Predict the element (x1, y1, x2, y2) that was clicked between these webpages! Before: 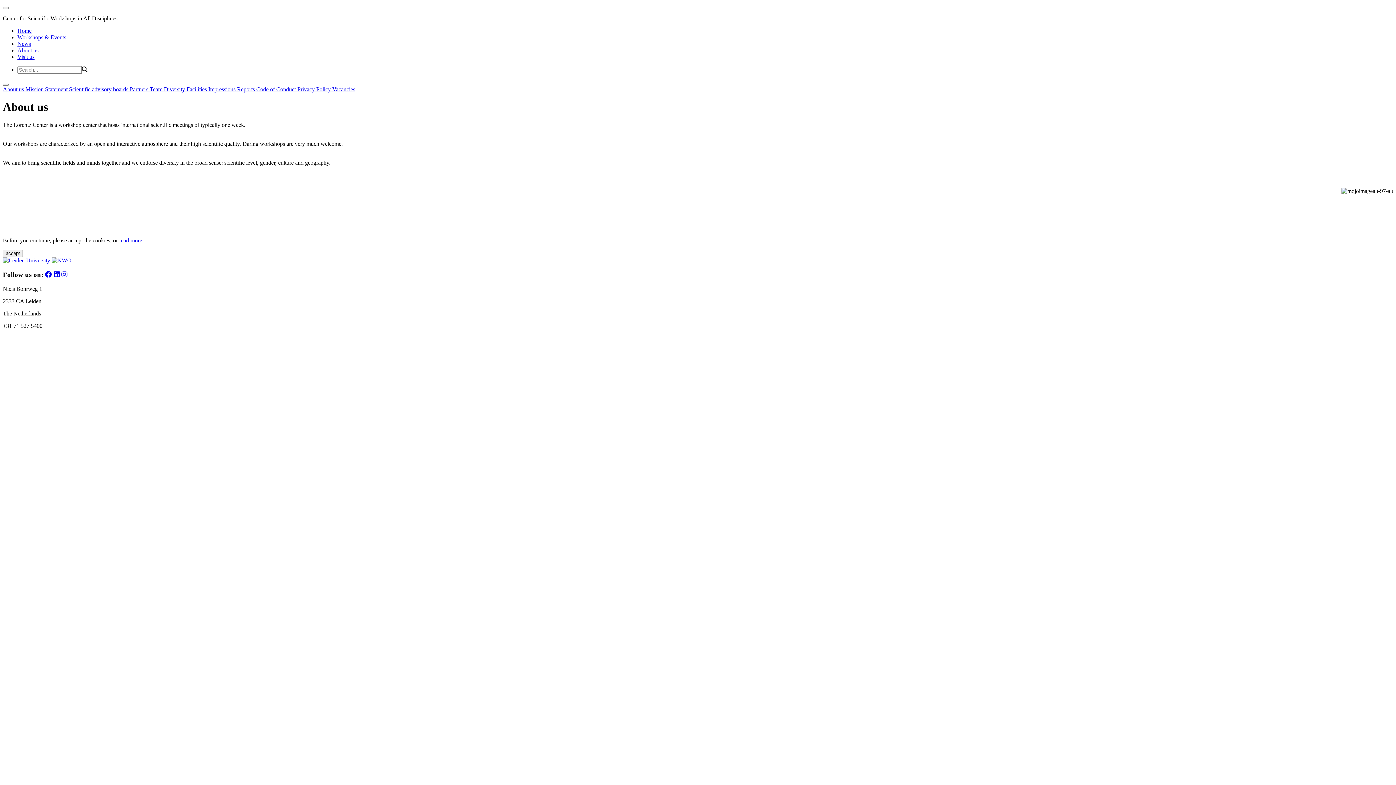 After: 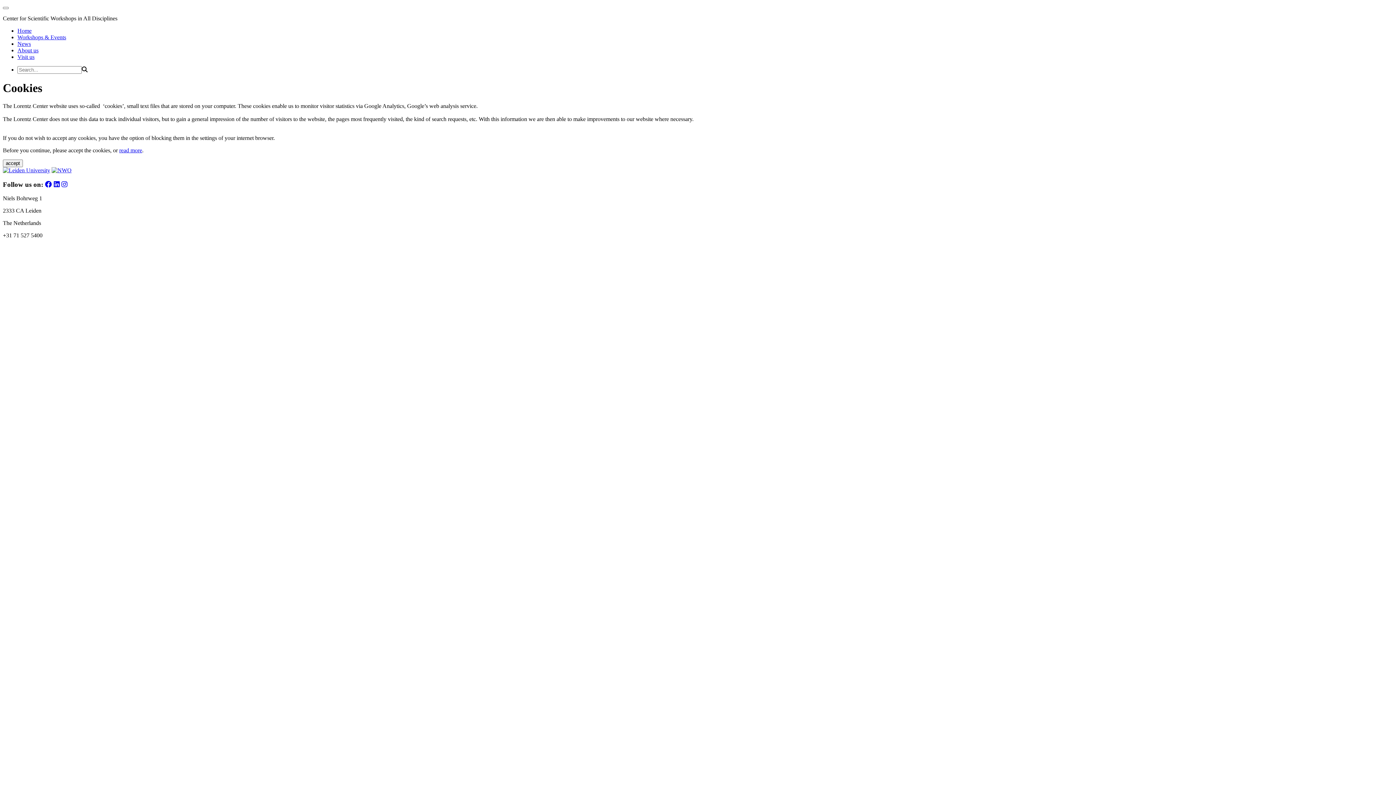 Action: bbox: (119, 237, 142, 243) label: read more